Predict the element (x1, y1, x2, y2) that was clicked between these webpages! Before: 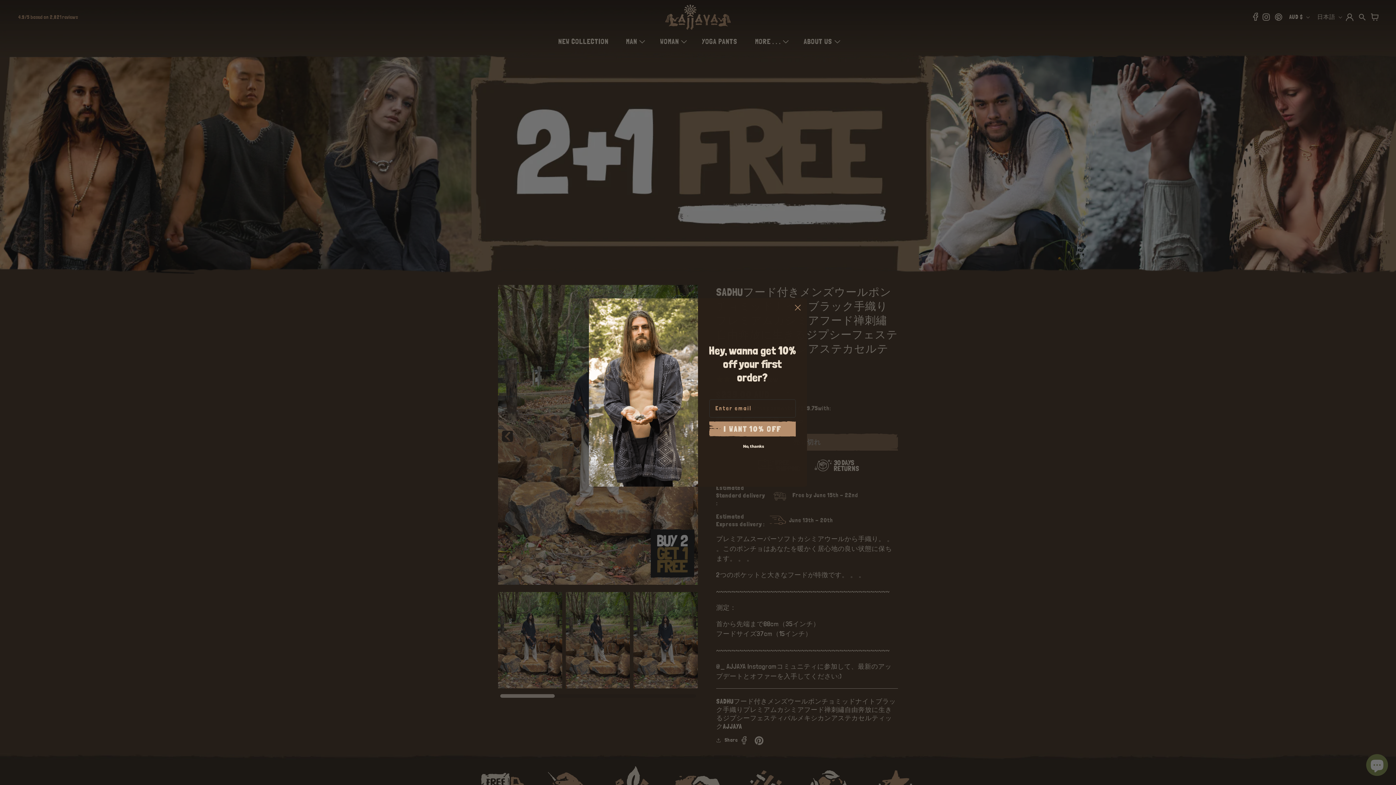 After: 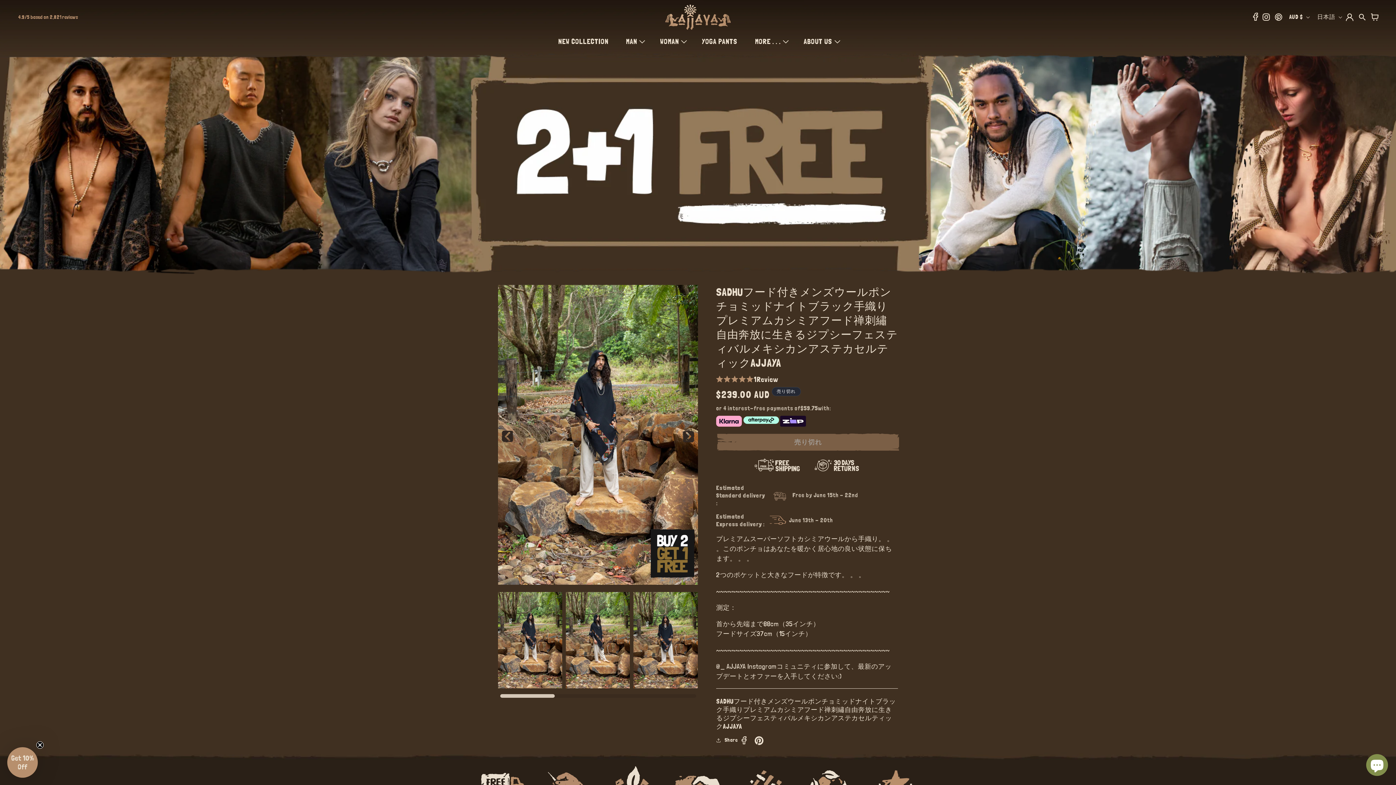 Action: label: Close dialog bbox: (791, 346, 804, 359)